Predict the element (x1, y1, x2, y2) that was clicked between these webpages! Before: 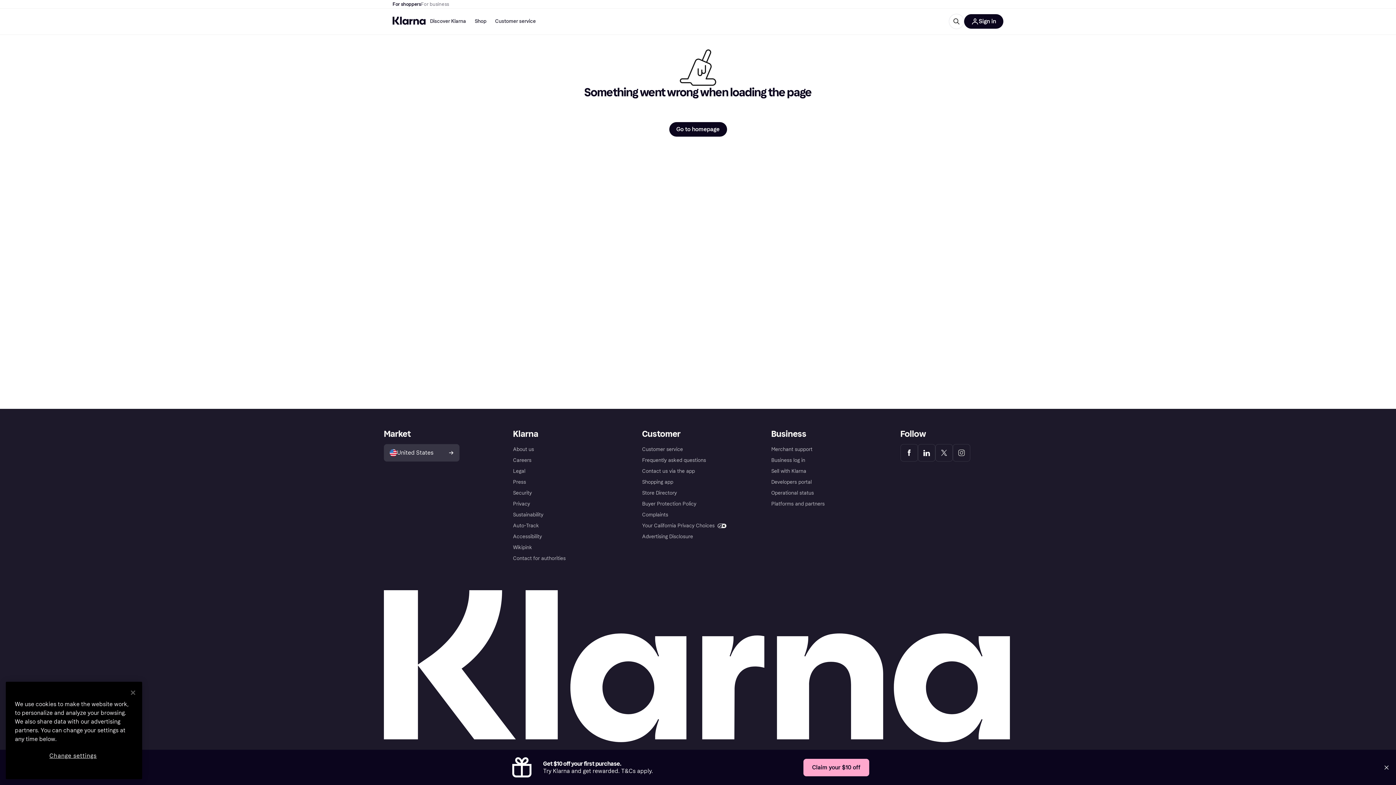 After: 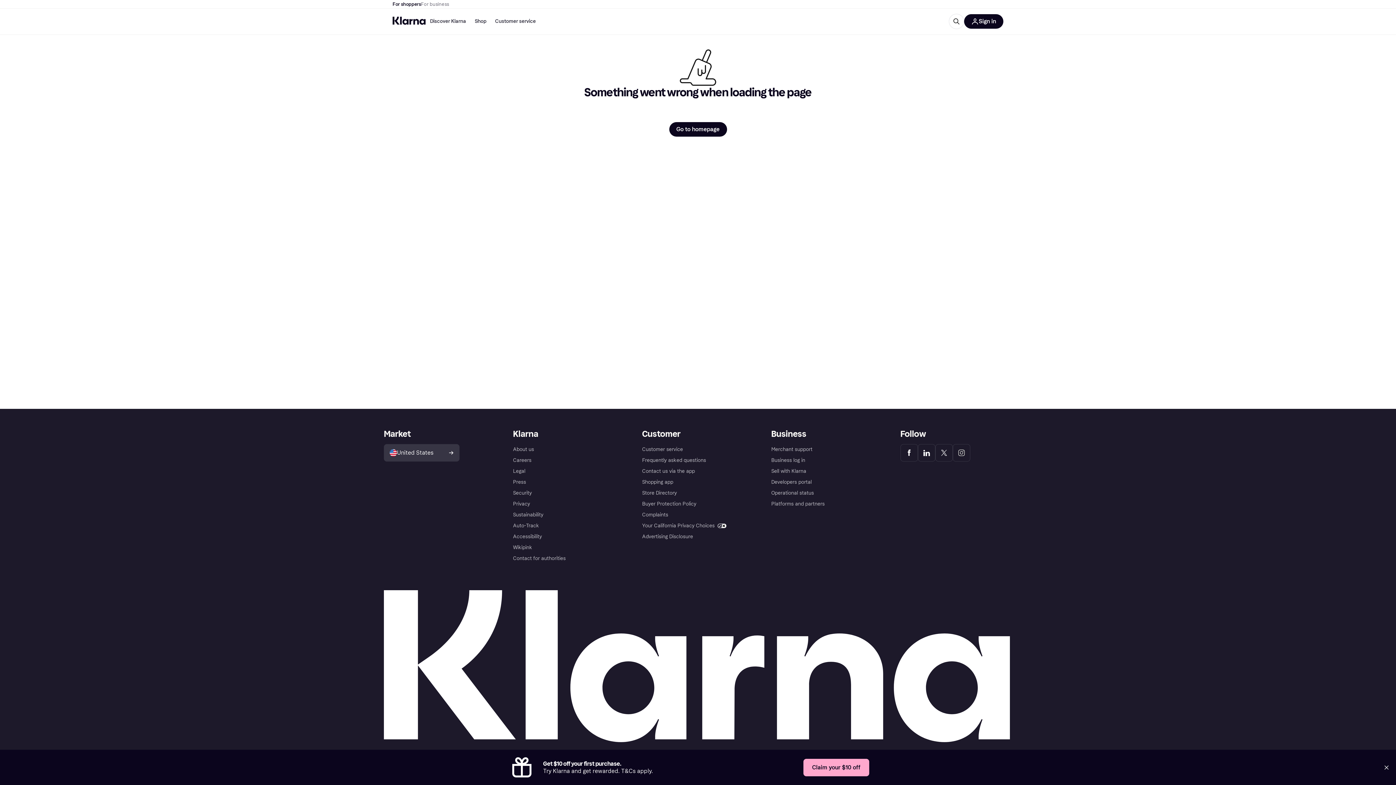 Action: label: Close bbox: (125, 685, 141, 701)